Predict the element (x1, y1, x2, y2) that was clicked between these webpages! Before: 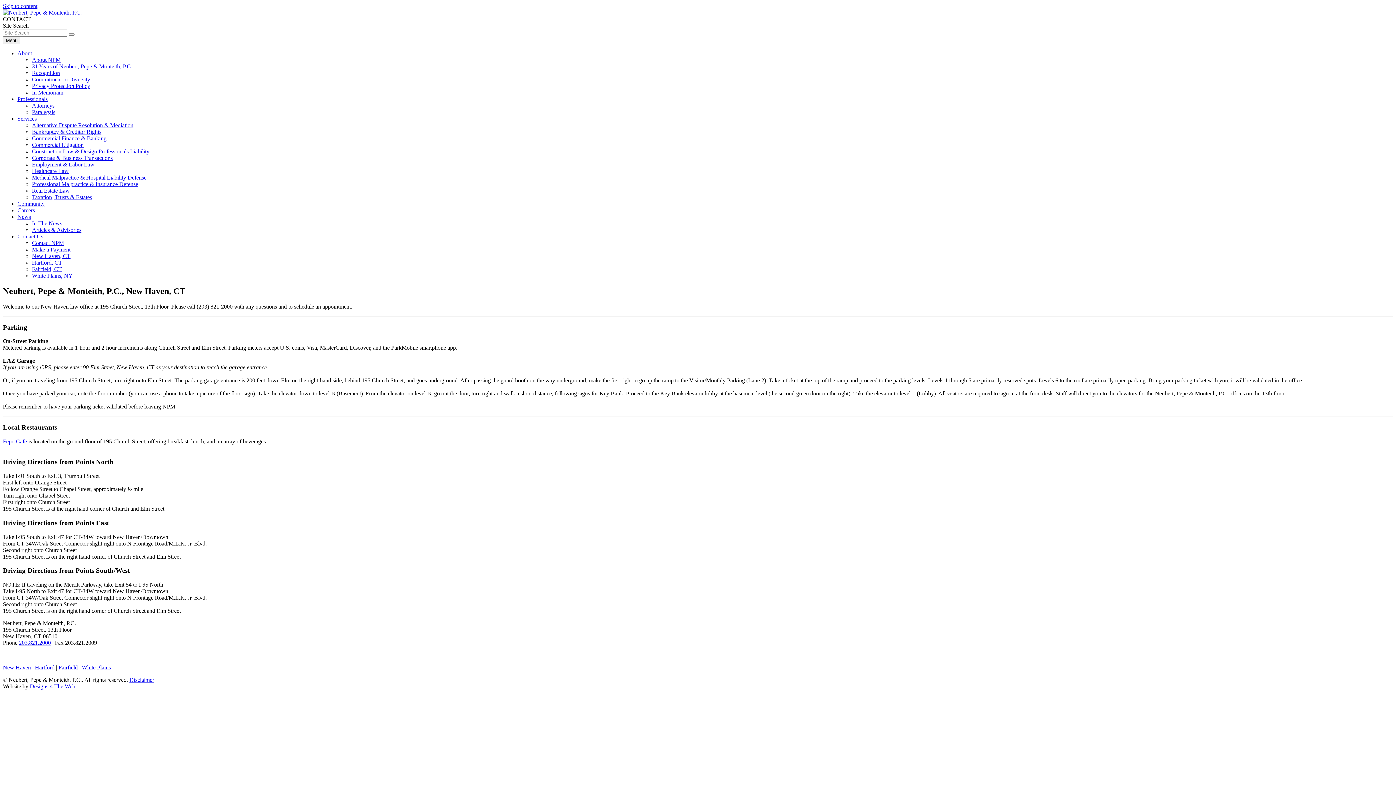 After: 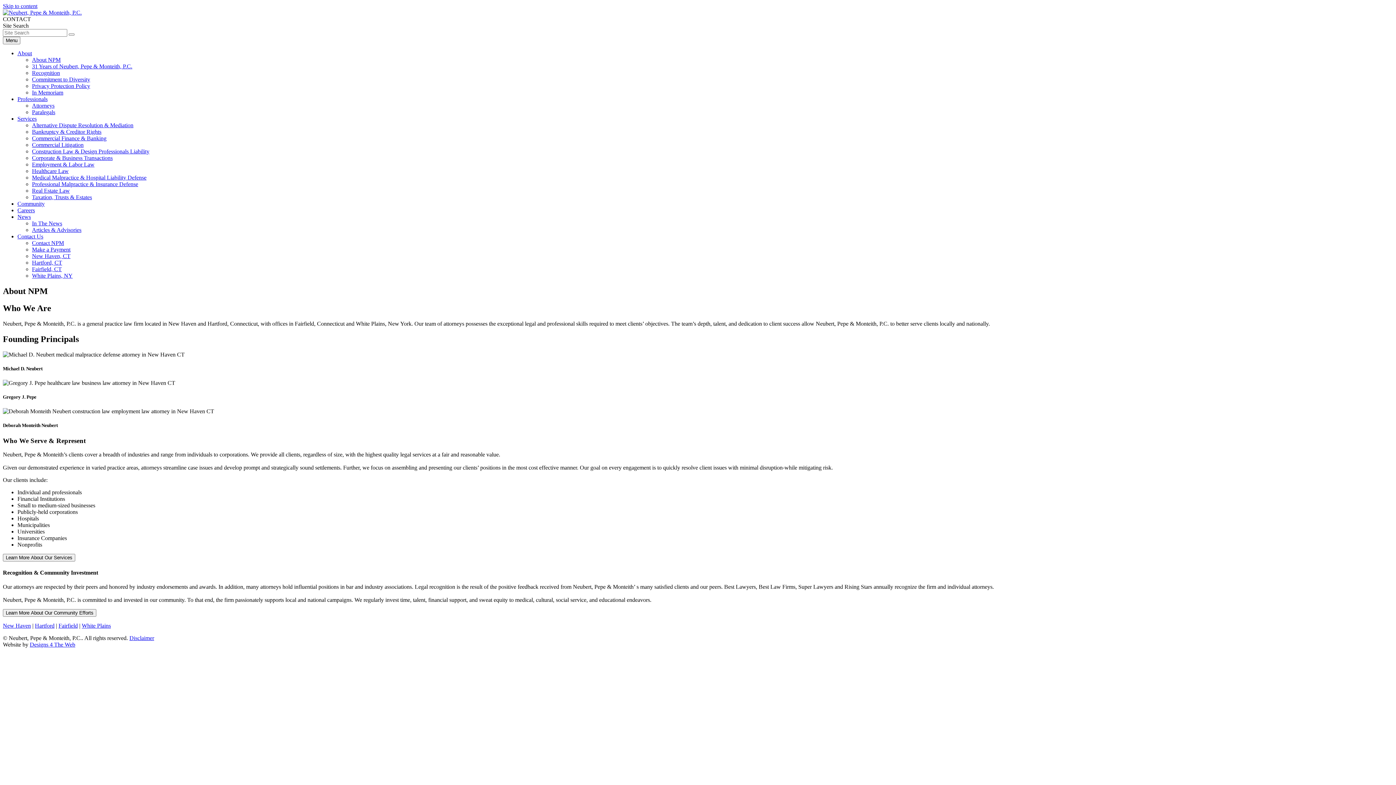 Action: bbox: (32, 56, 60, 62) label: About NPM